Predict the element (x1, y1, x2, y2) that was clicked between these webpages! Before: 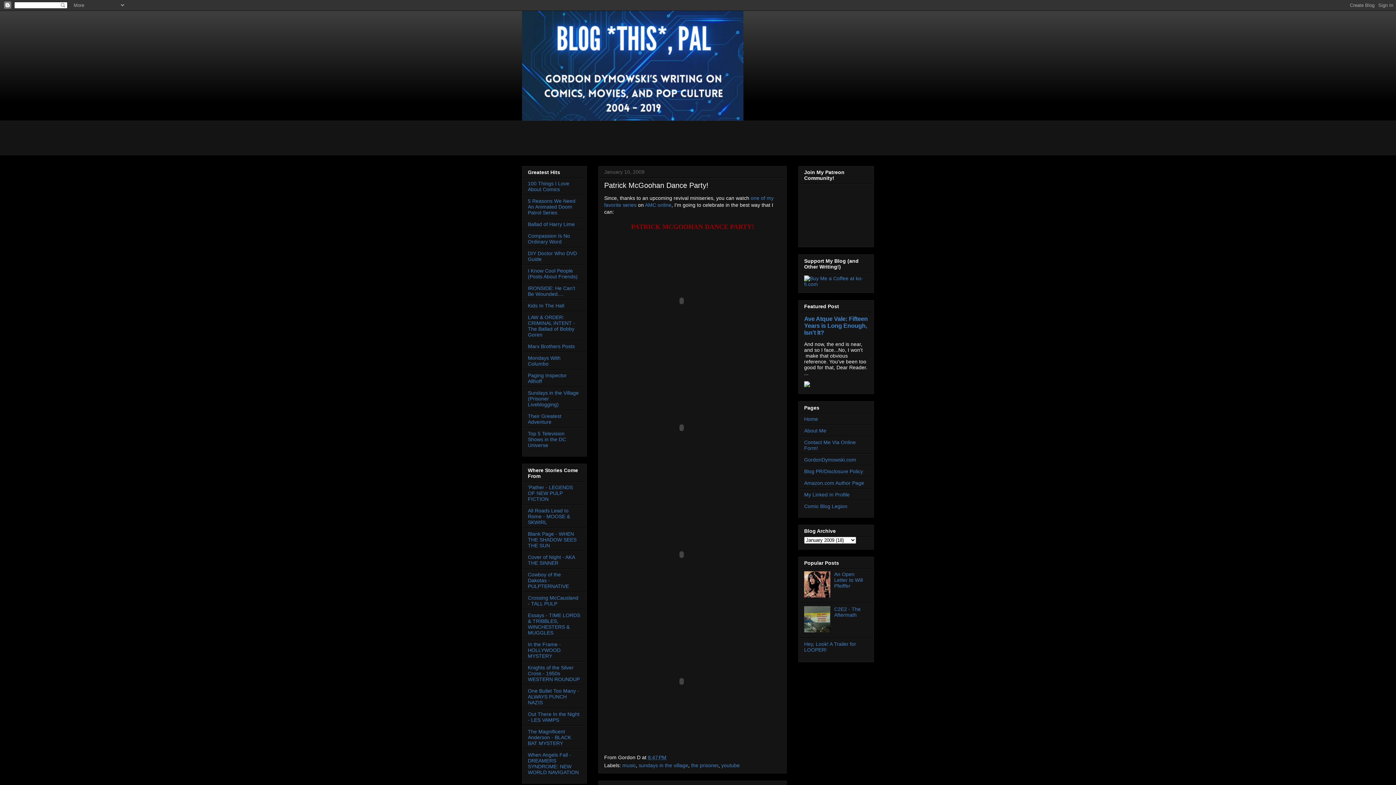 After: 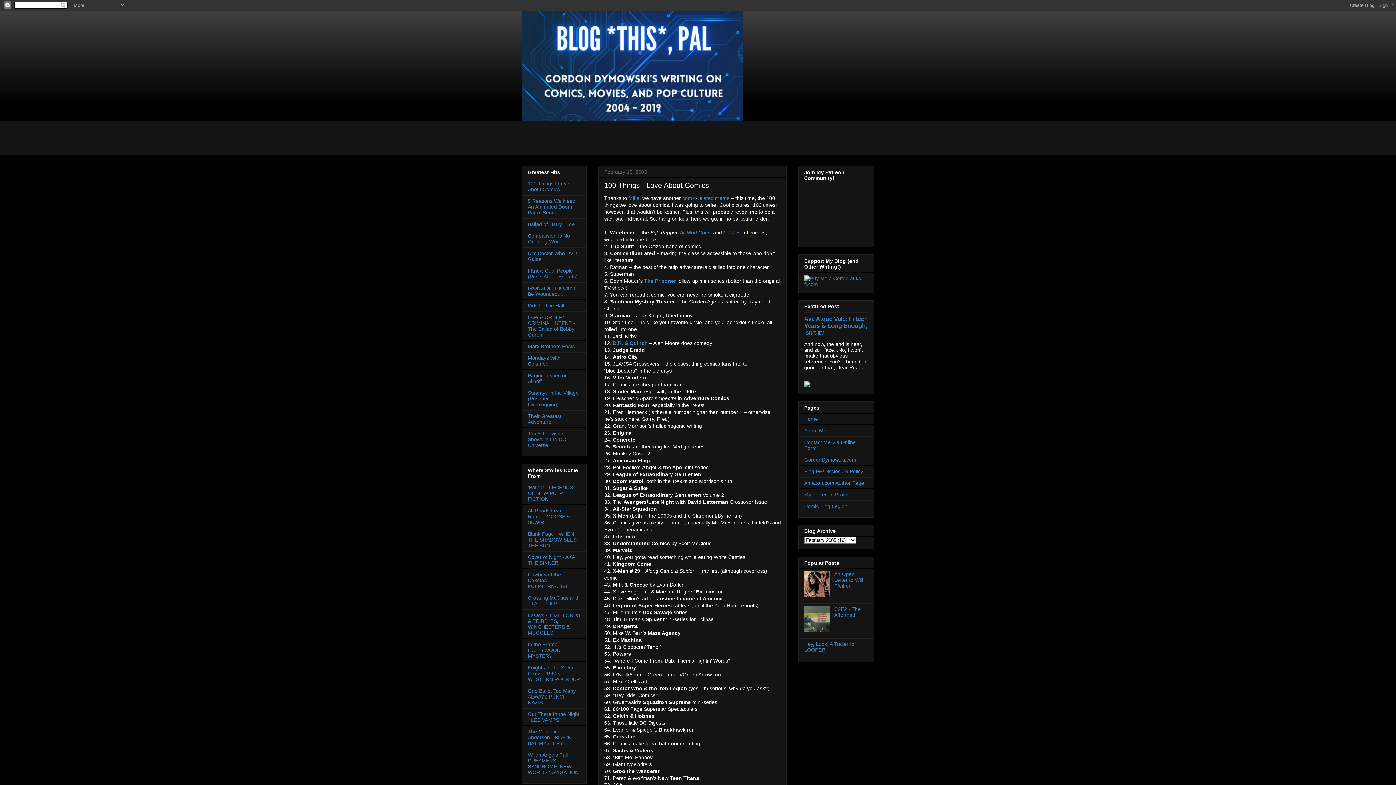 Action: label: 100 Things I Love About Comics bbox: (528, 180, 569, 192)